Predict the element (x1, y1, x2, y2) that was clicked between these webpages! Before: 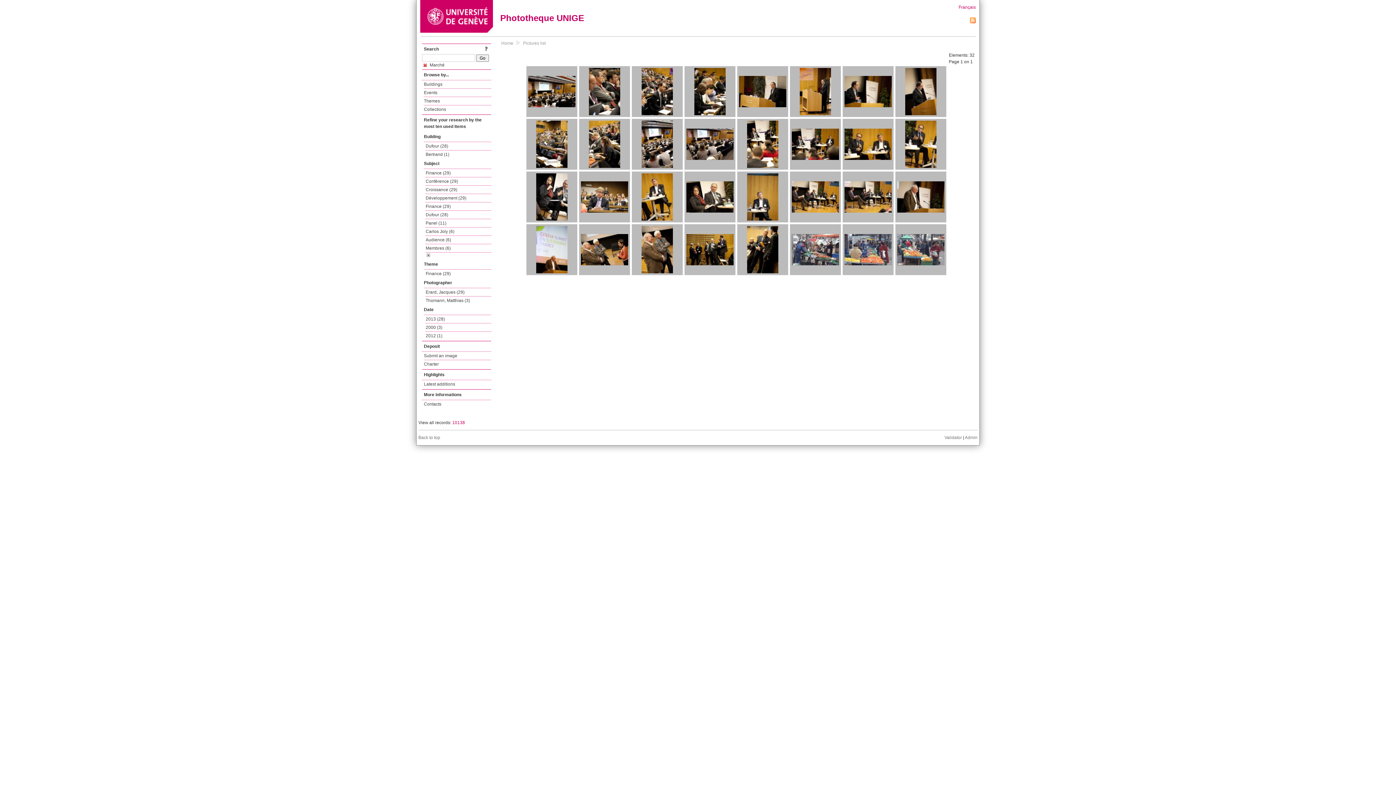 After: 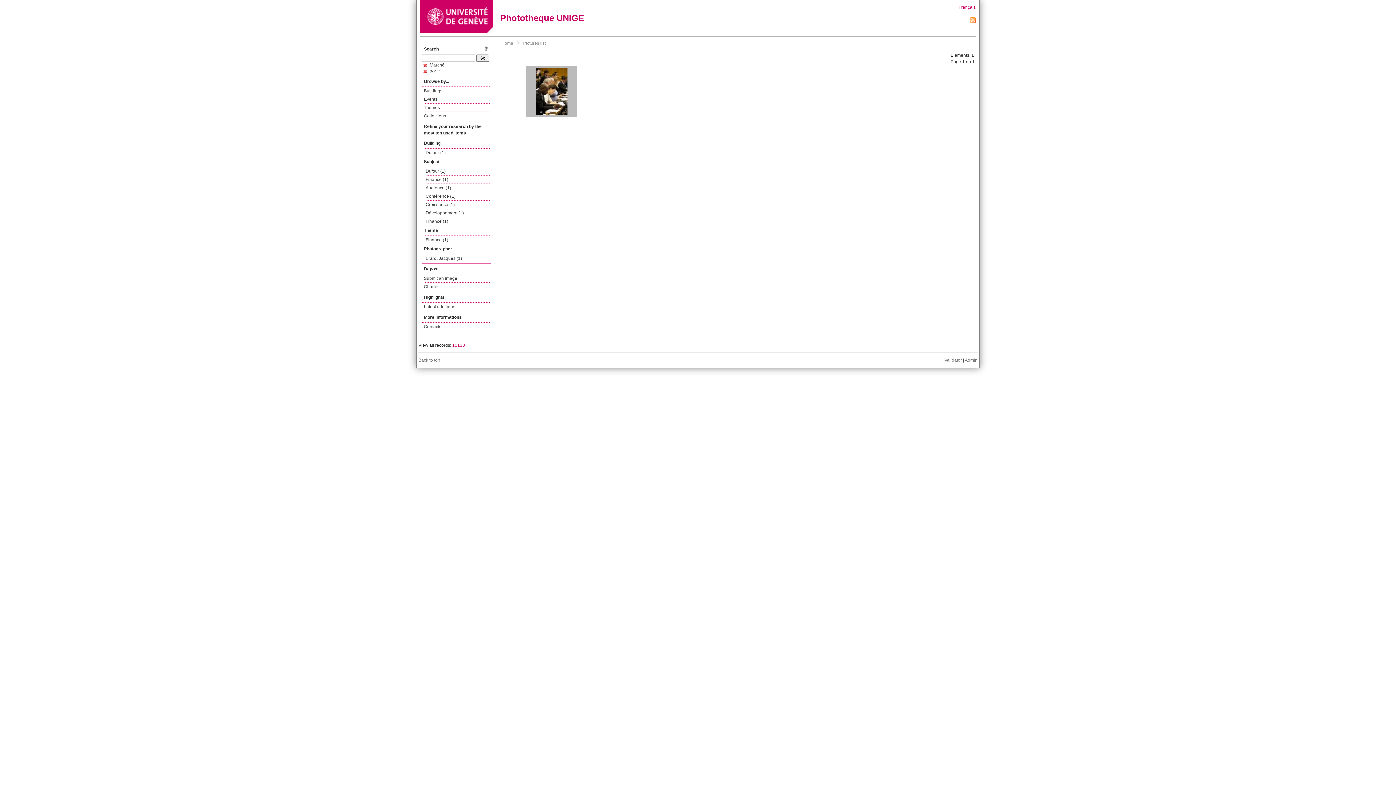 Action: bbox: (425, 332, 491, 340) label: 2012 (1)